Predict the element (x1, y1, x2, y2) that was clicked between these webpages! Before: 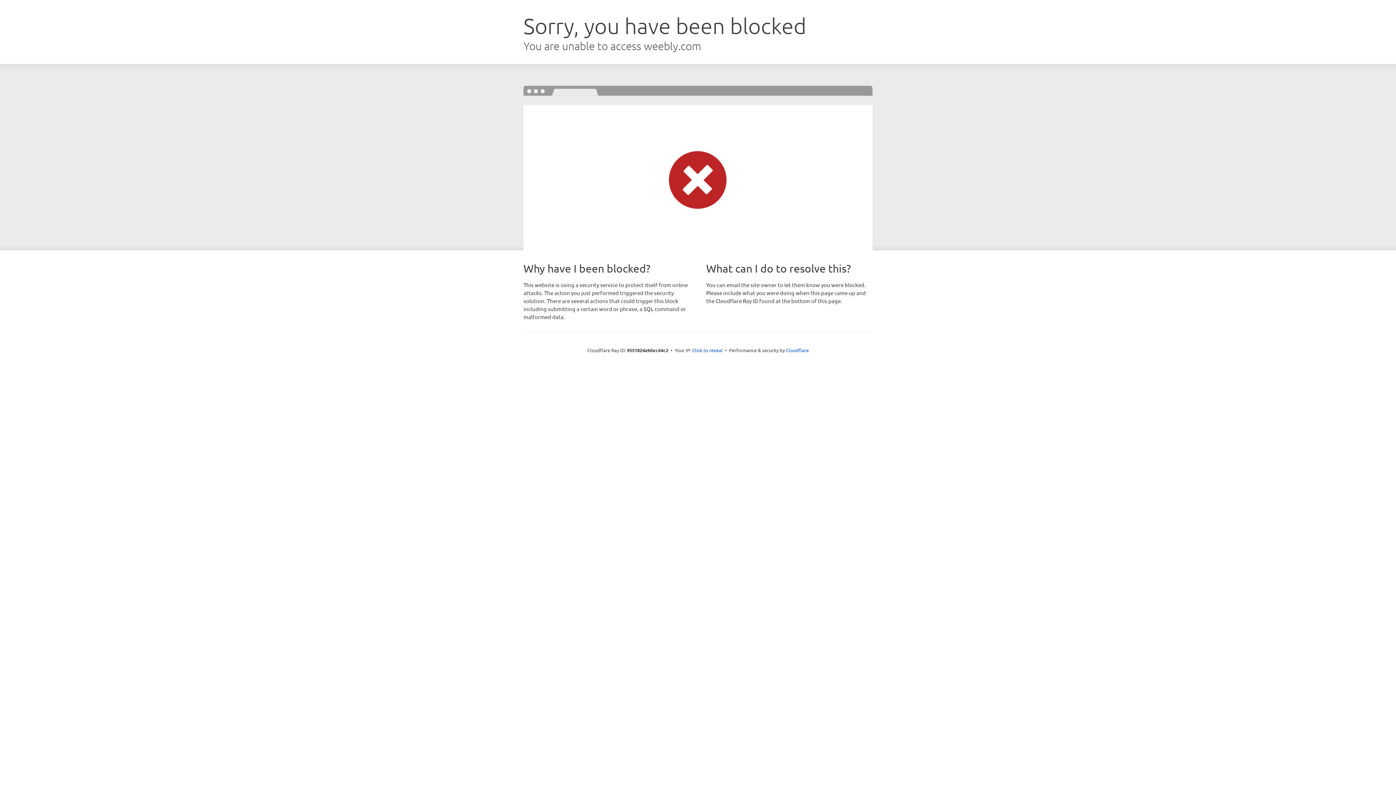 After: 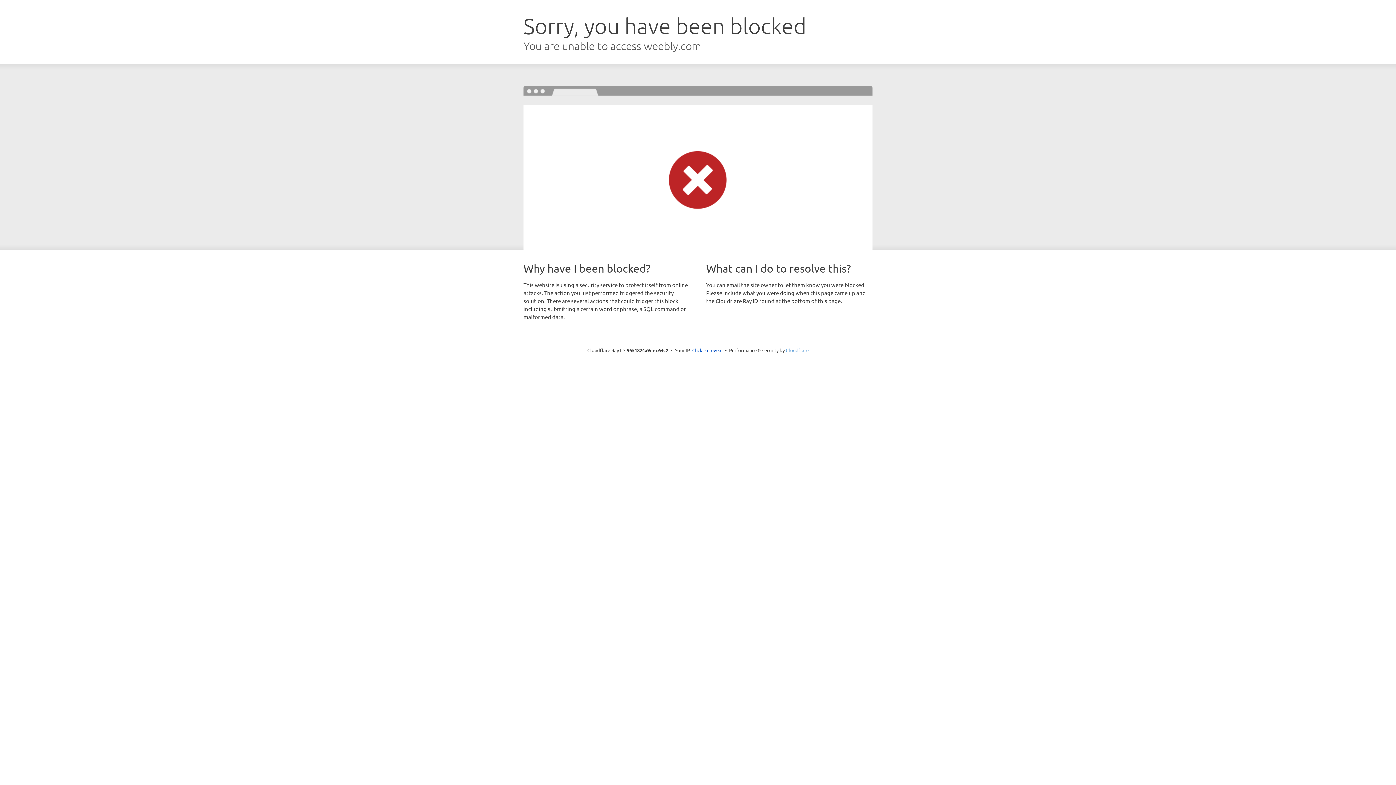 Action: label: Cloudflare bbox: (786, 347, 808, 353)